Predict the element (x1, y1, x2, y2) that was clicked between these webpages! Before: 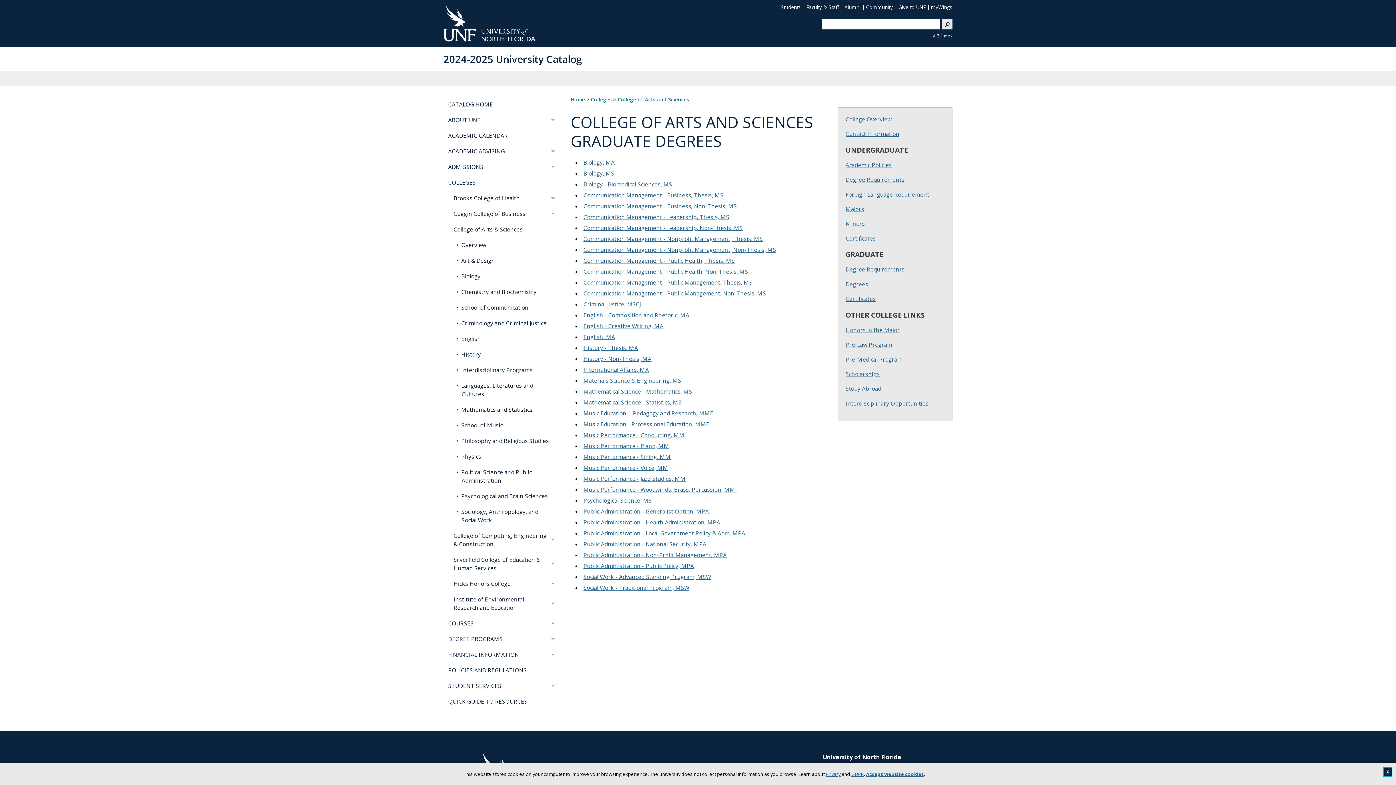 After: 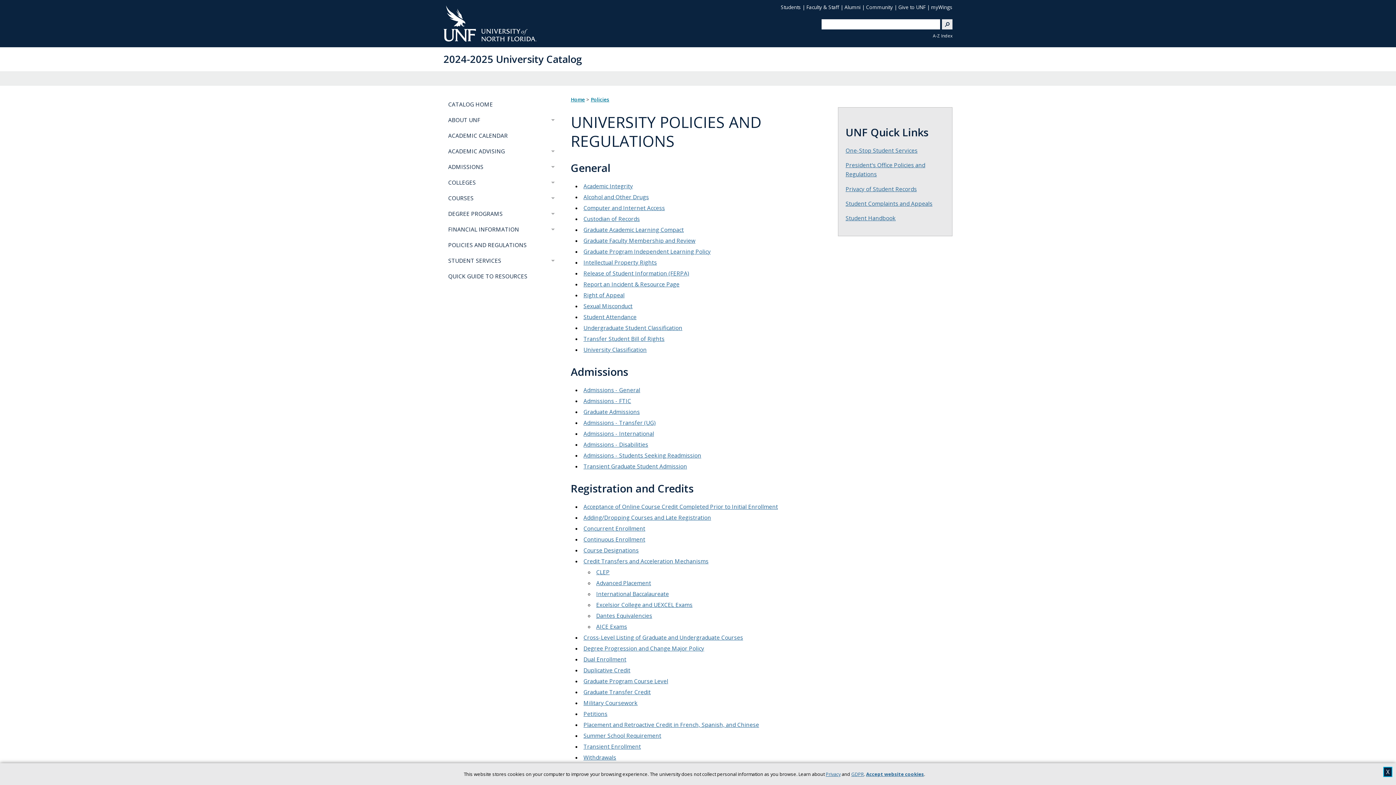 Action: bbox: (443, 662, 560, 678) label: POLICIES AND REGULATIONS